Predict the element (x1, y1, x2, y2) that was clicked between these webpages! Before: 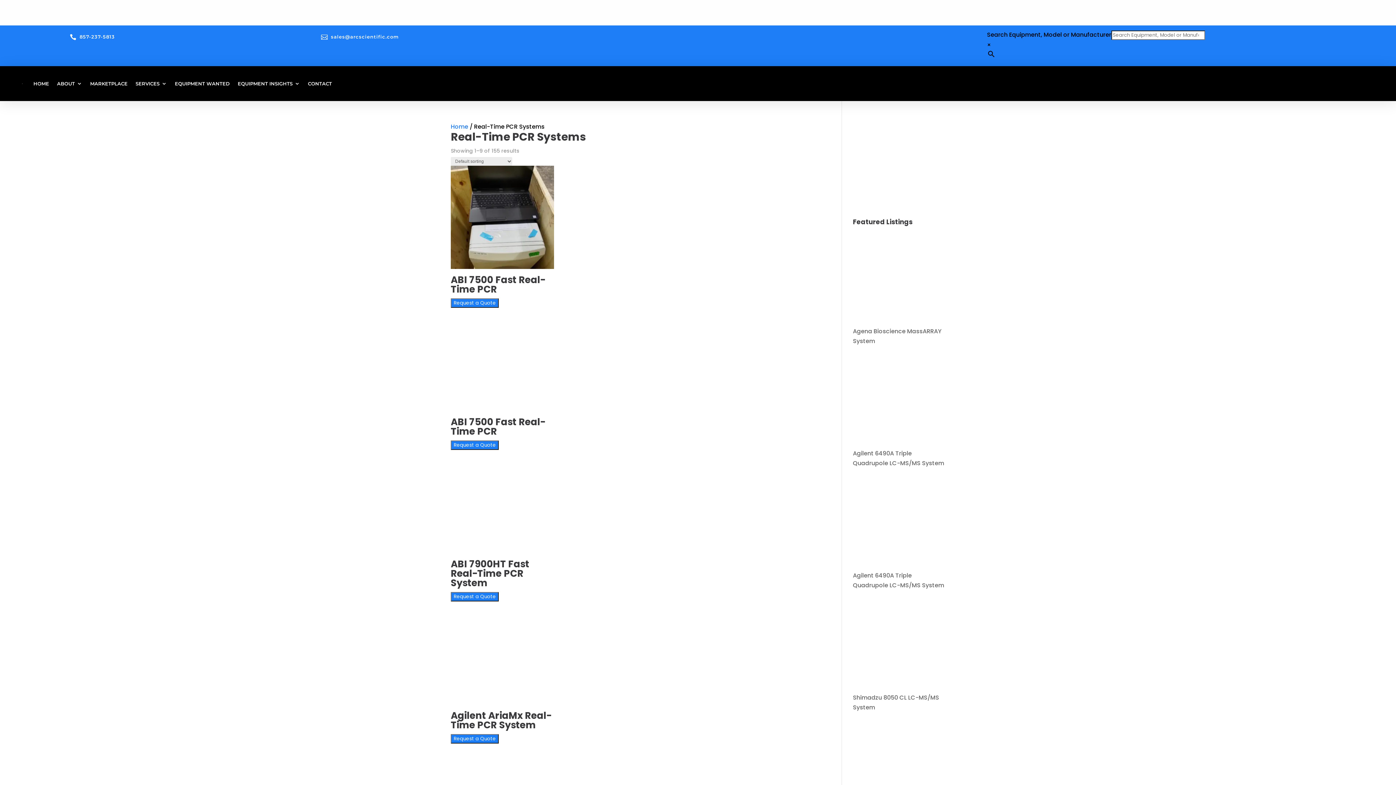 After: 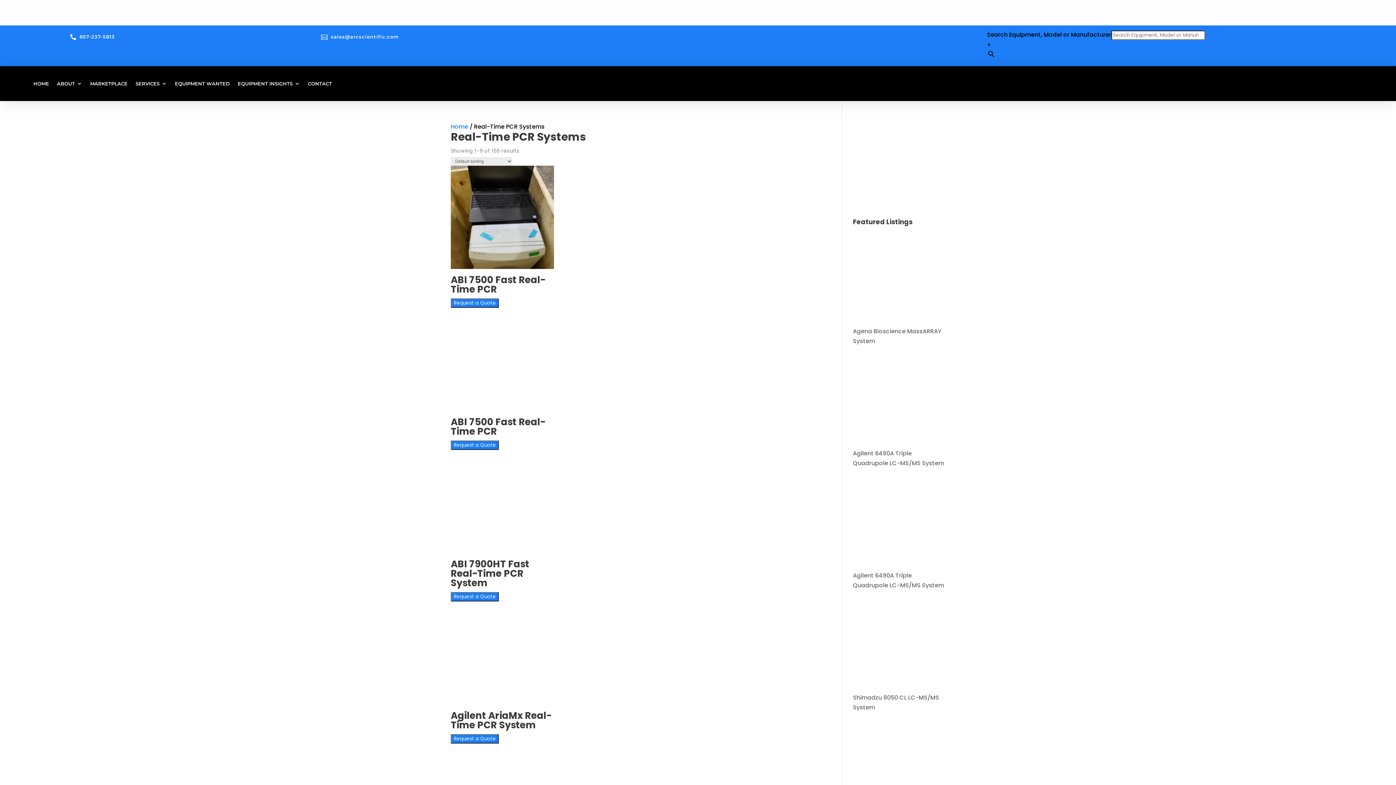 Action: bbox: (321, 33, 332, 40) label: 